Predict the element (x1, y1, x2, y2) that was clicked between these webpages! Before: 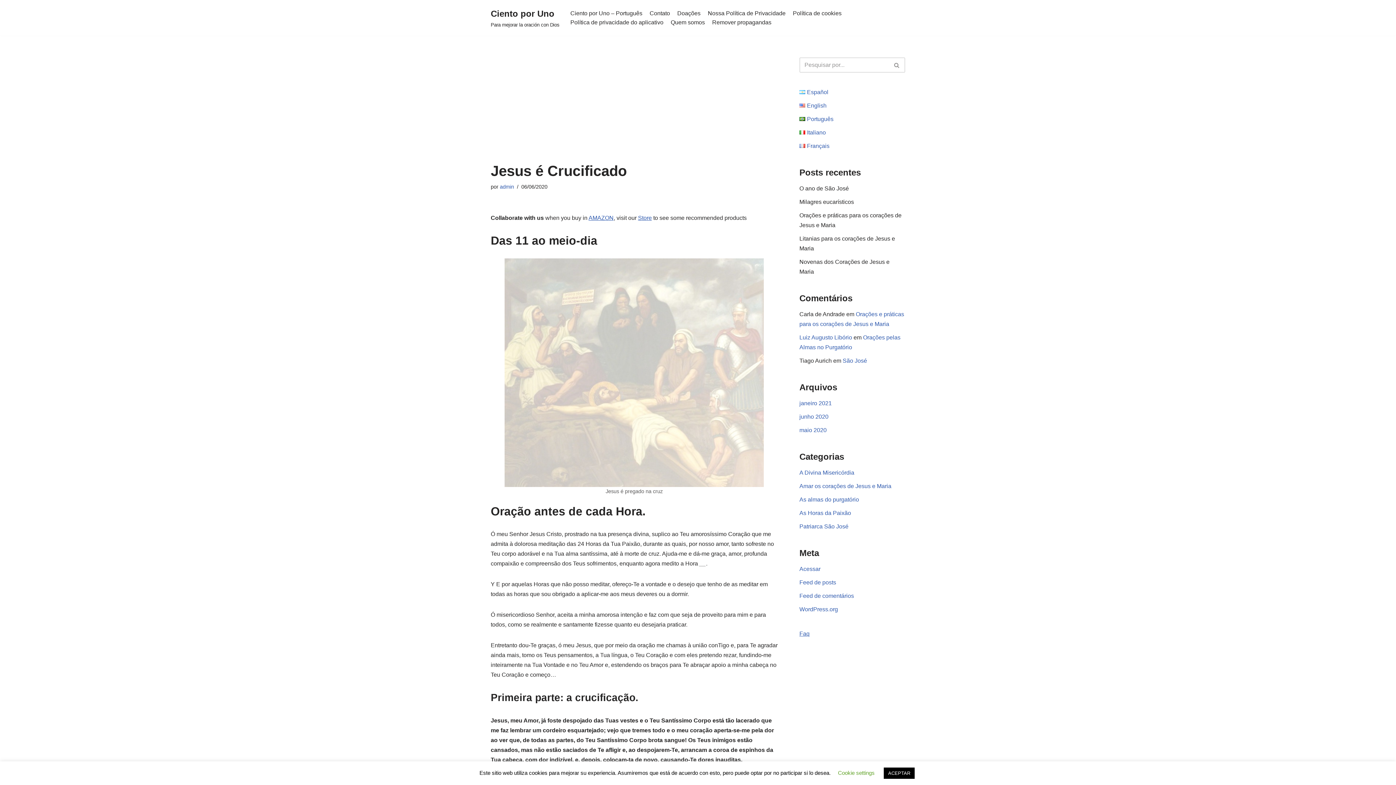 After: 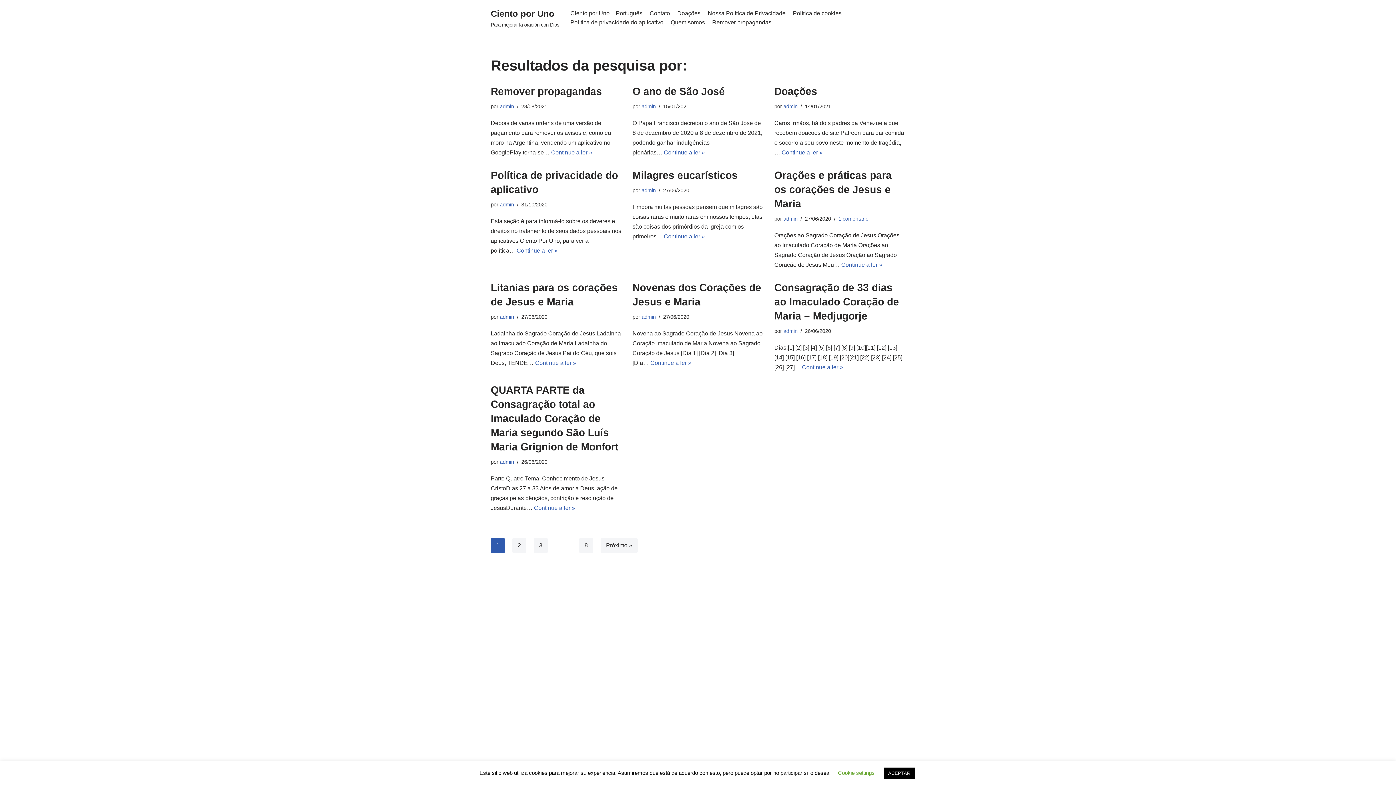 Action: bbox: (889, 57, 905, 72) label: Busca